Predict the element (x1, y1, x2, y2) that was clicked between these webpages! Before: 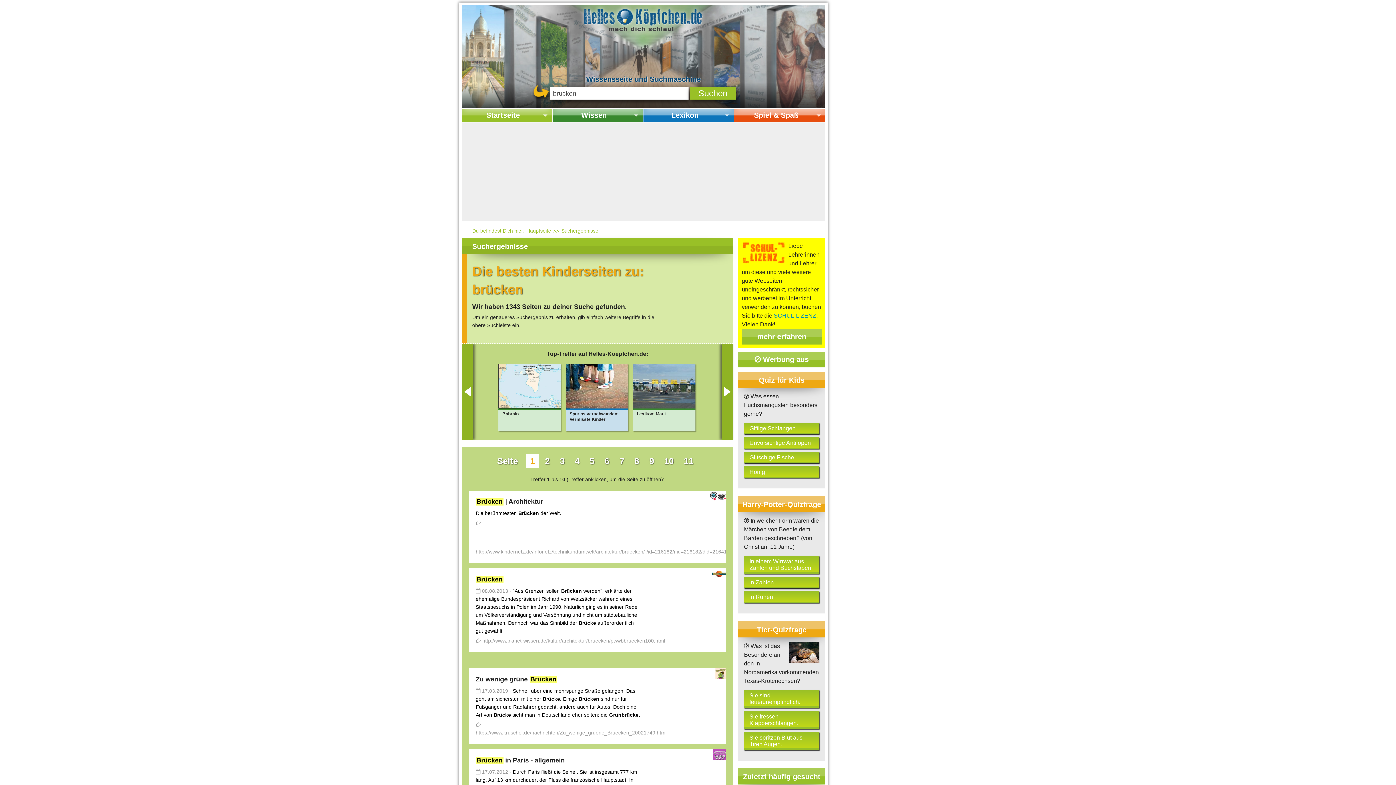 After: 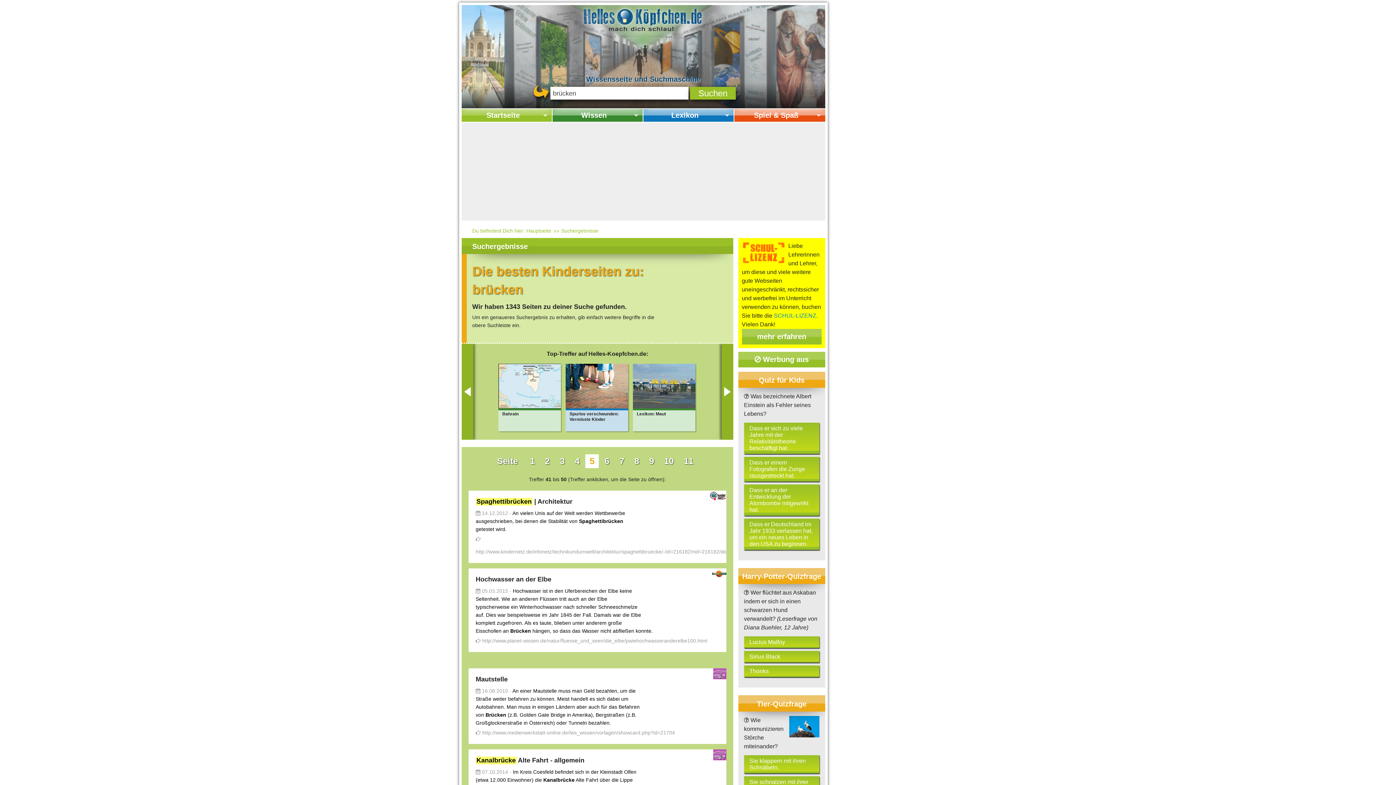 Action: bbox: (585, 454, 598, 468) label: 5